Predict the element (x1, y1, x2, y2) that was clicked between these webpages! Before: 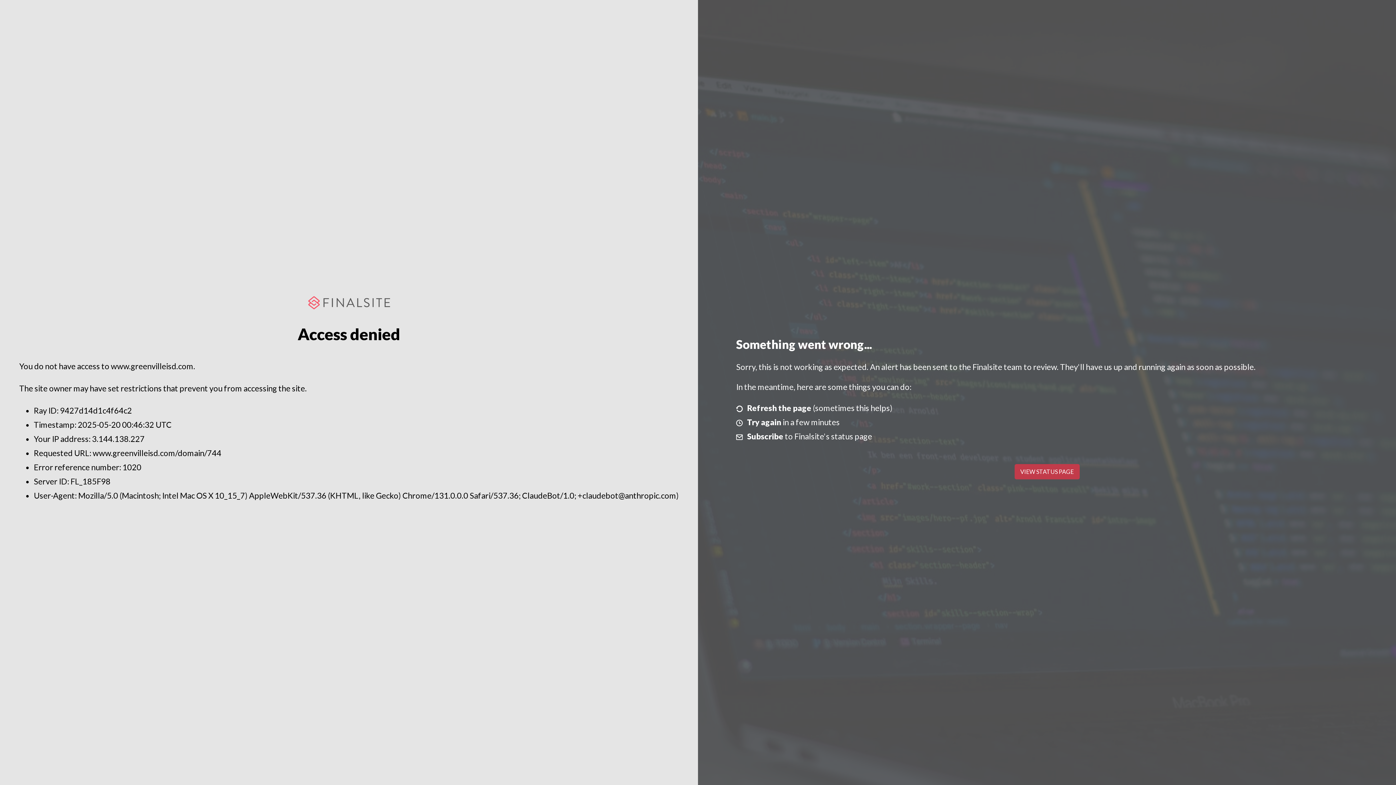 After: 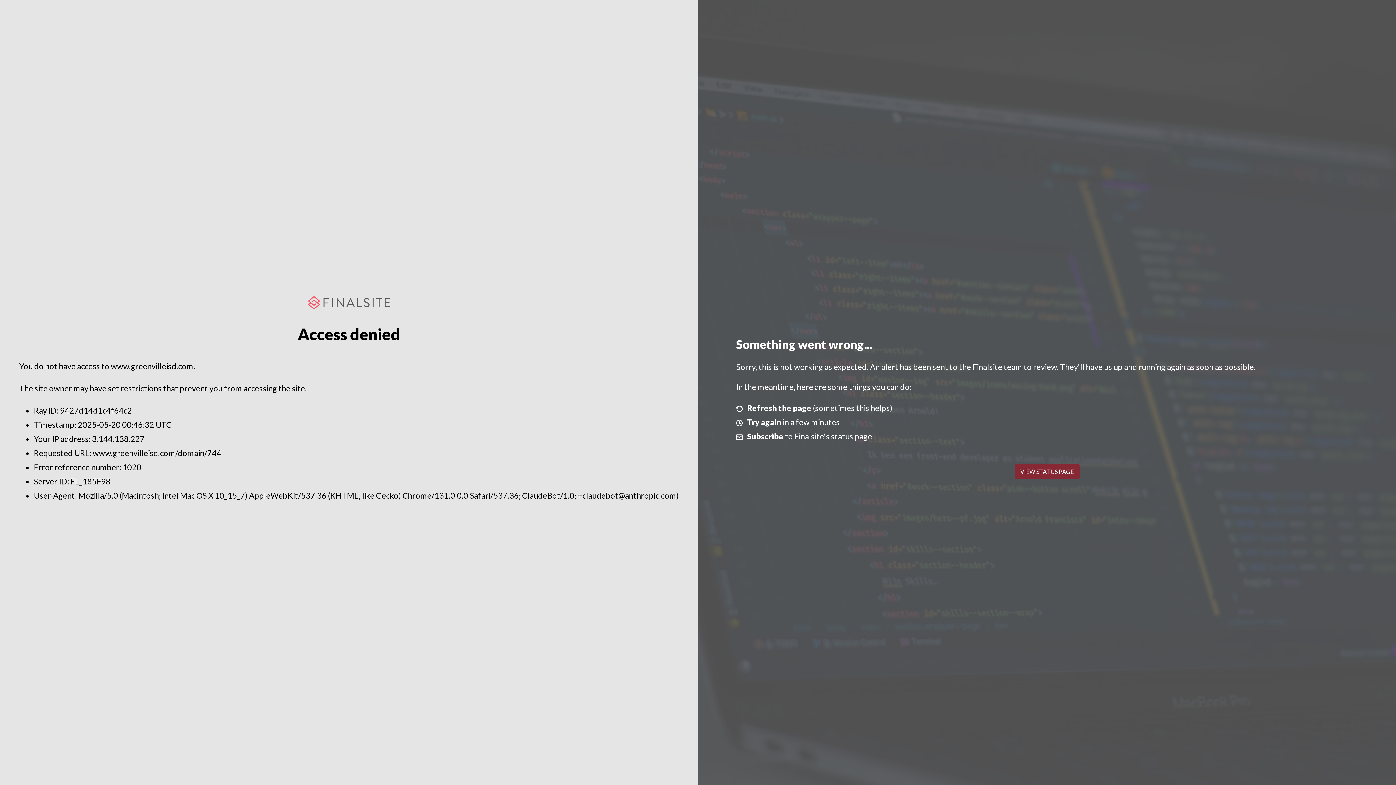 Action: bbox: (1014, 464, 1079, 479) label: VIEW STATUS PAGE